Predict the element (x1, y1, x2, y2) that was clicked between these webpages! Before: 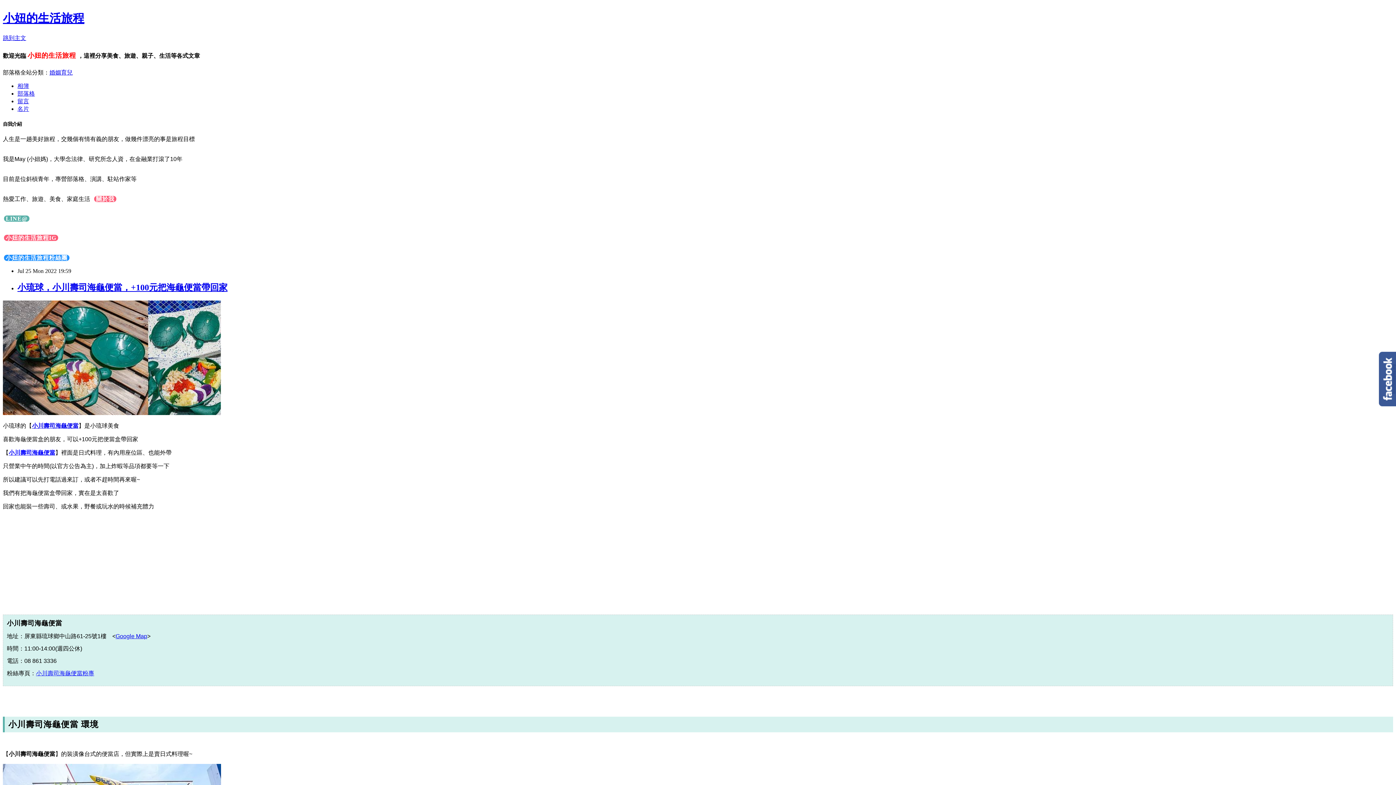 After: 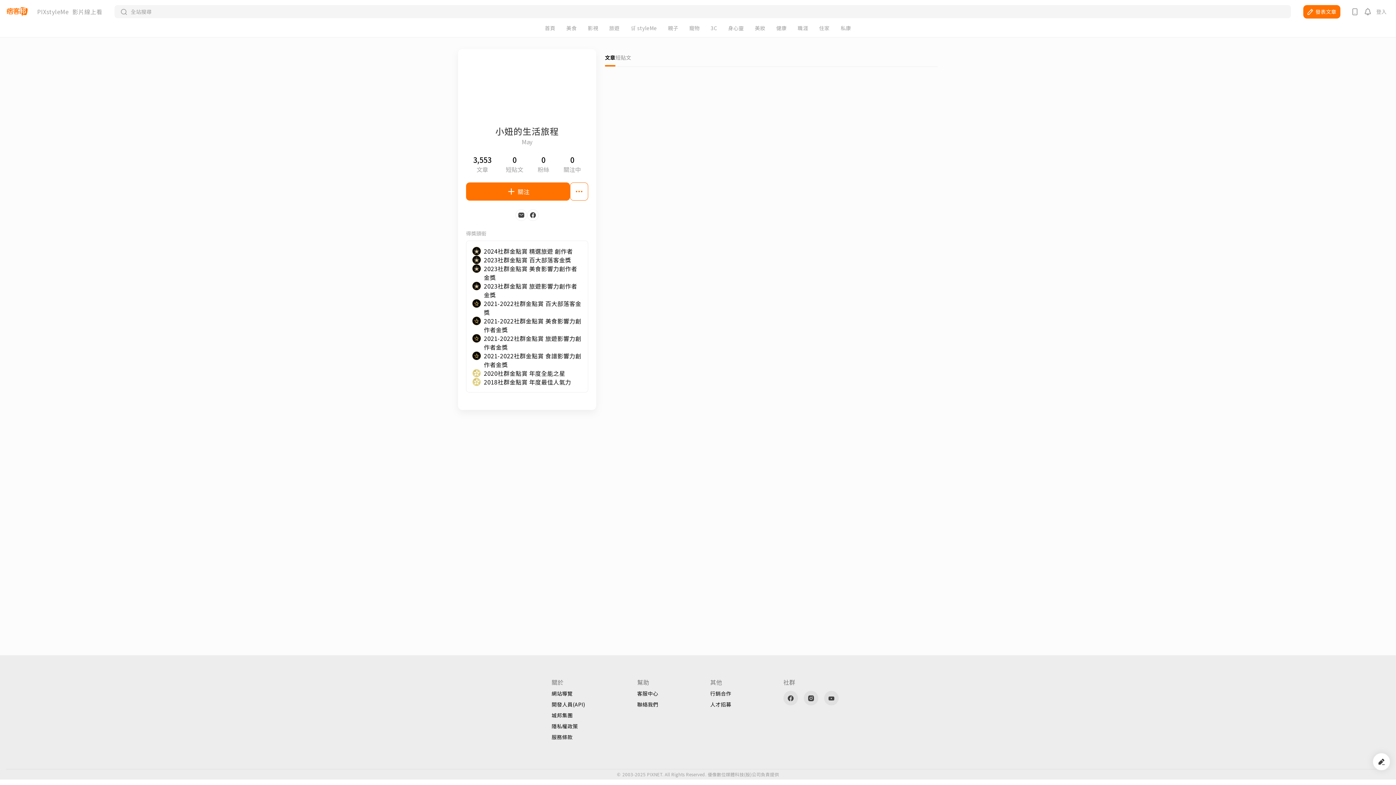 Action: bbox: (17, 105, 29, 111) label: 名片